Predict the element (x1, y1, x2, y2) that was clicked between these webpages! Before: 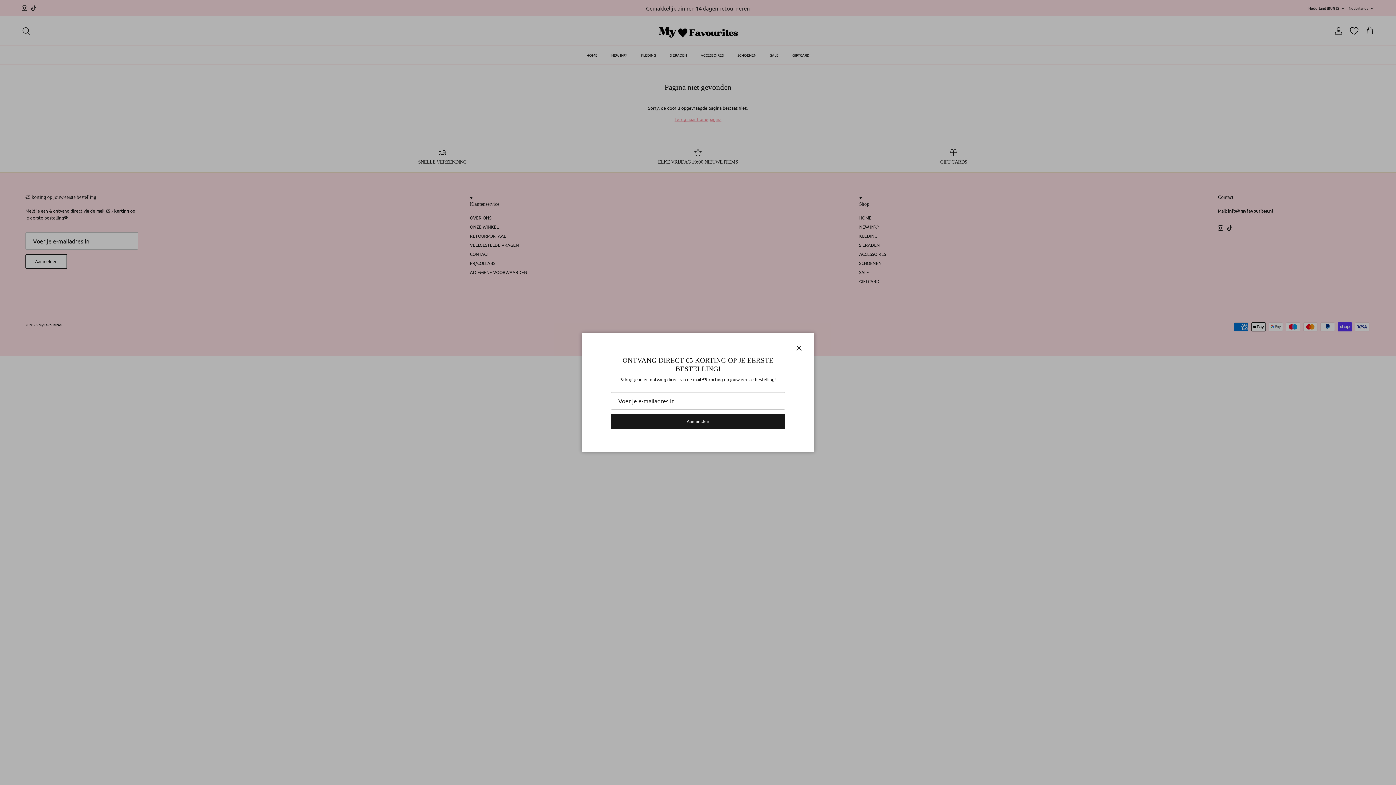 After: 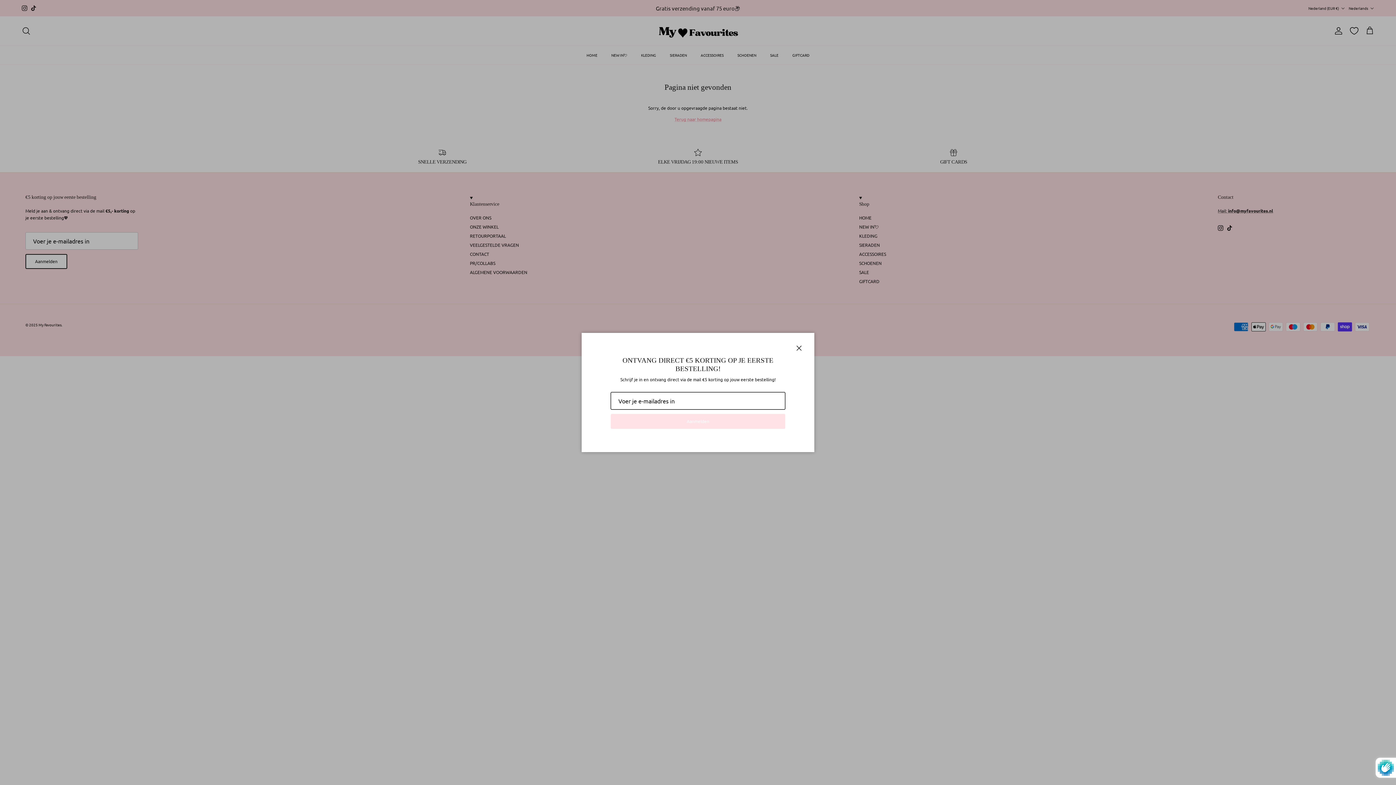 Action: bbox: (610, 414, 785, 429) label: Aanmelden